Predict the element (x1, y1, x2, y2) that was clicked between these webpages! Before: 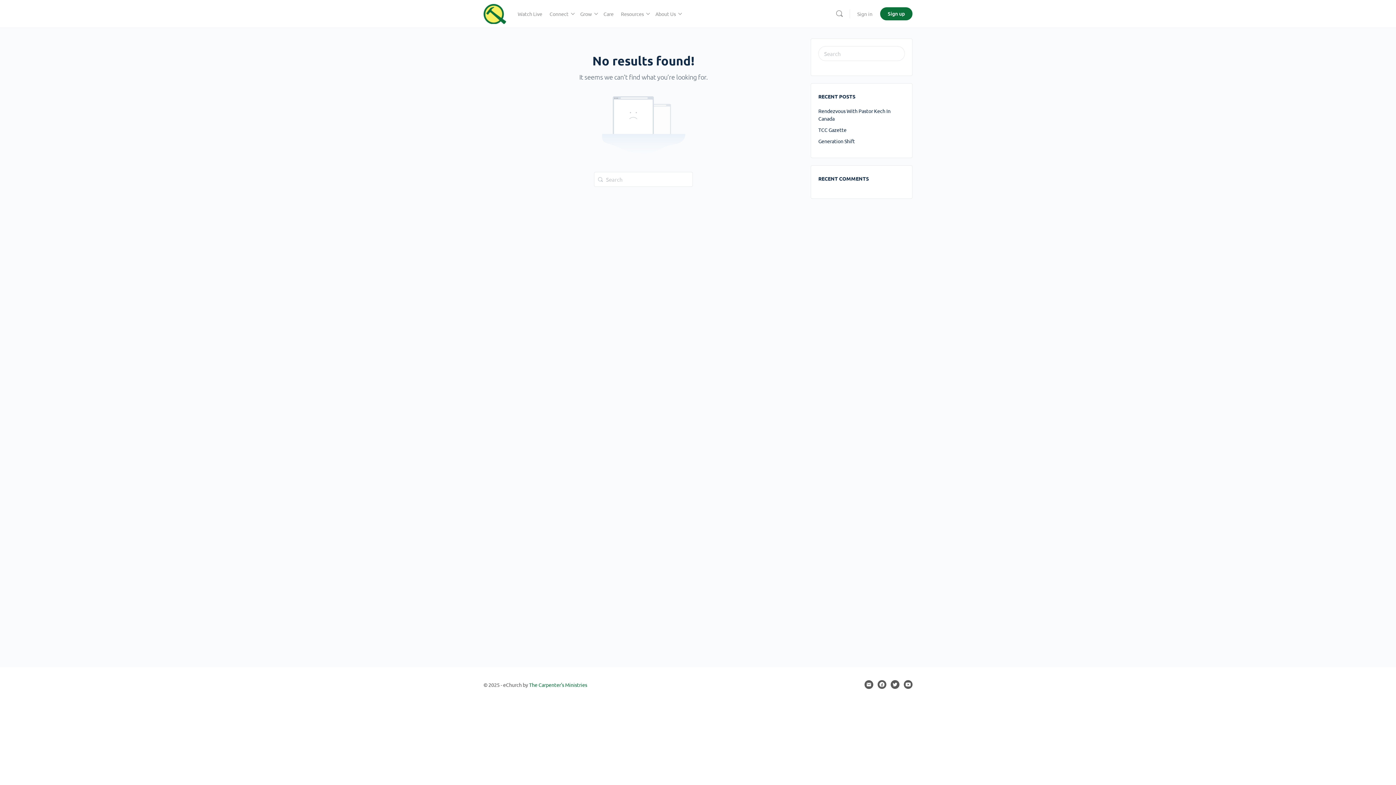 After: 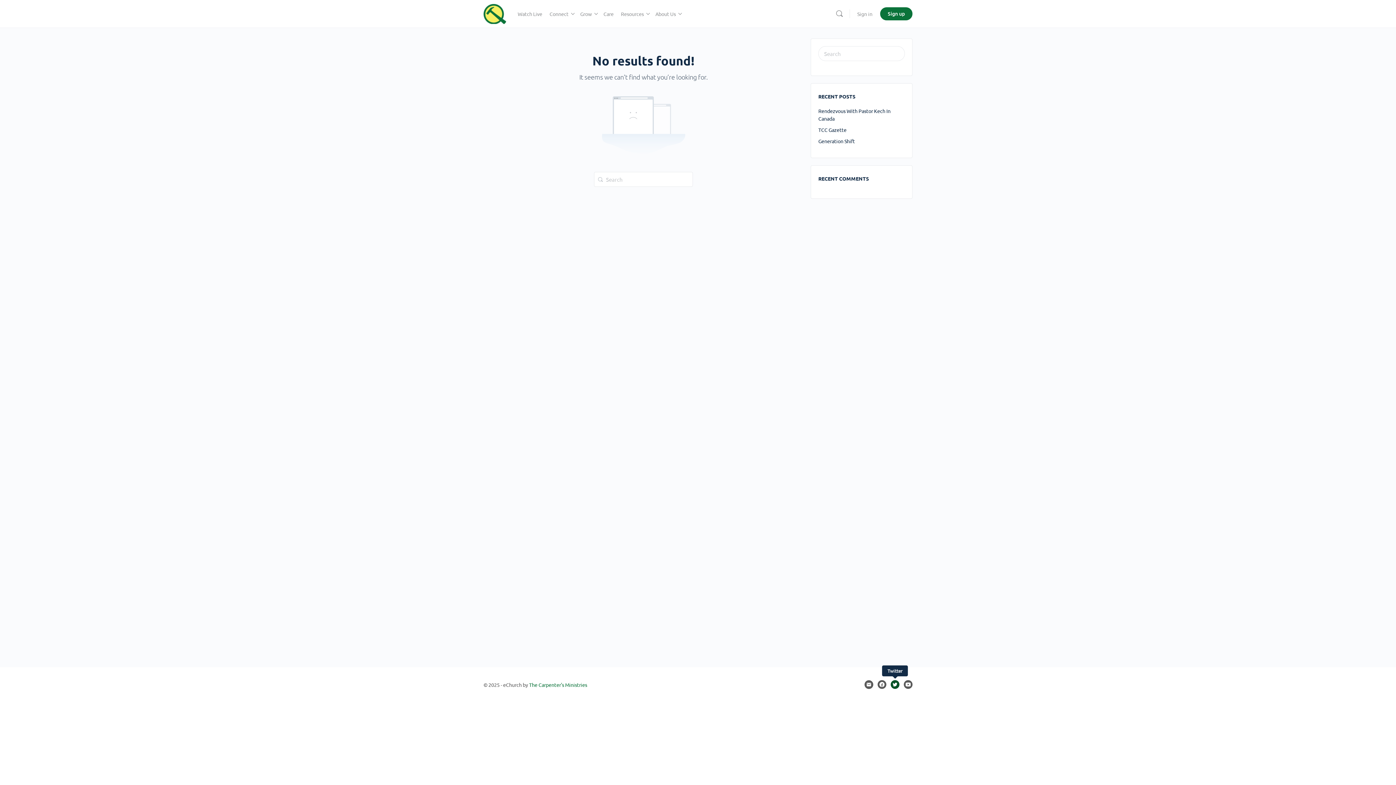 Action: bbox: (890, 680, 899, 689)